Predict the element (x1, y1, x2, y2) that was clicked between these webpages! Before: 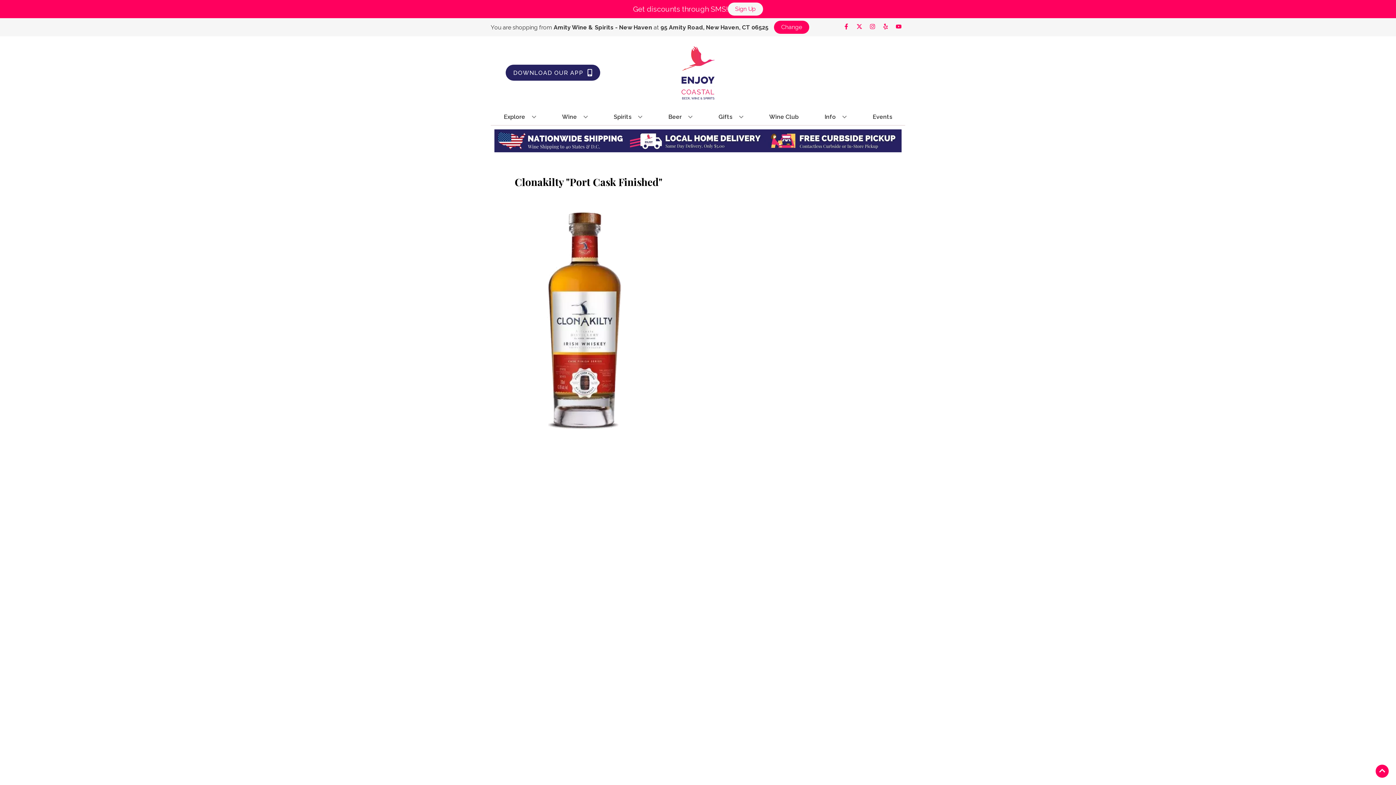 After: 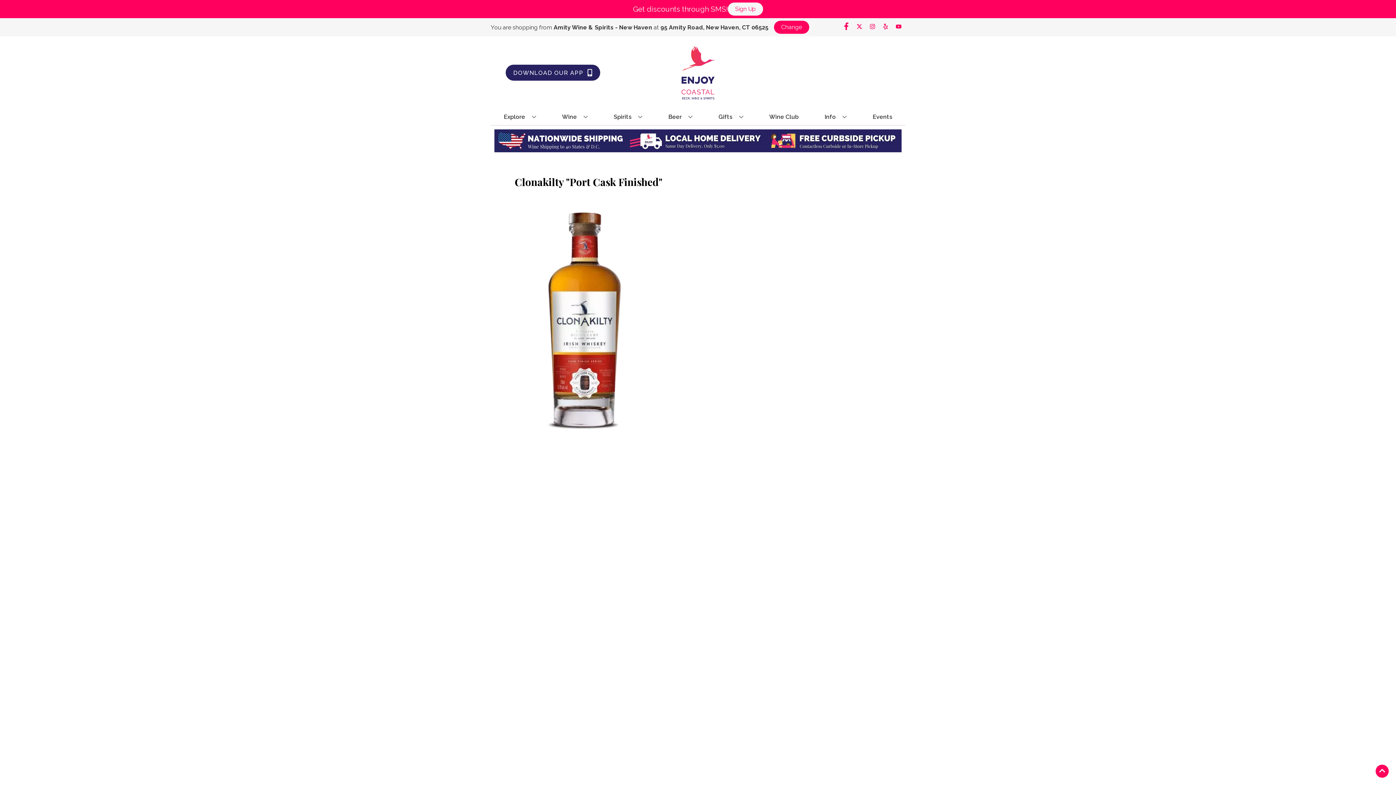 Action: label: Opens facebook in a new tab bbox: (840, 23, 853, 30)